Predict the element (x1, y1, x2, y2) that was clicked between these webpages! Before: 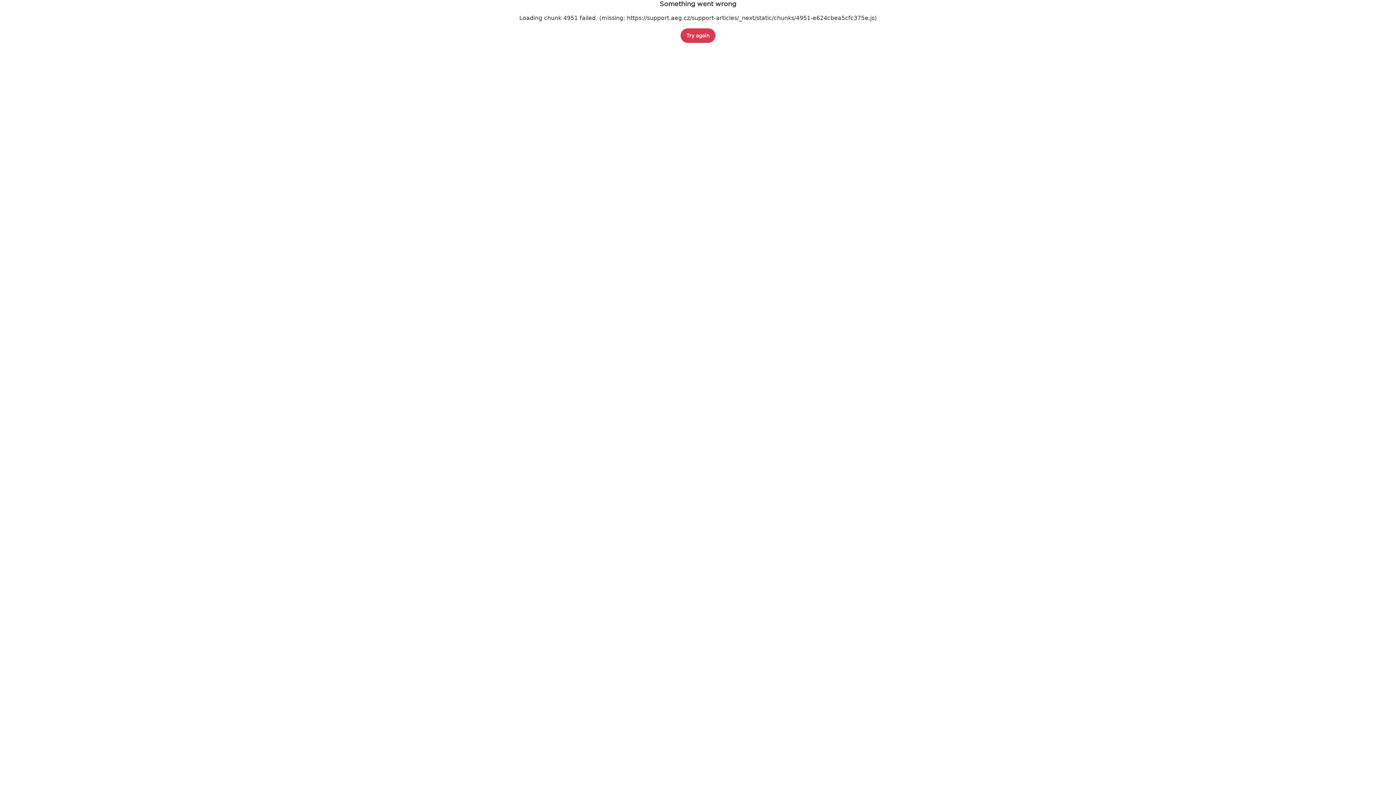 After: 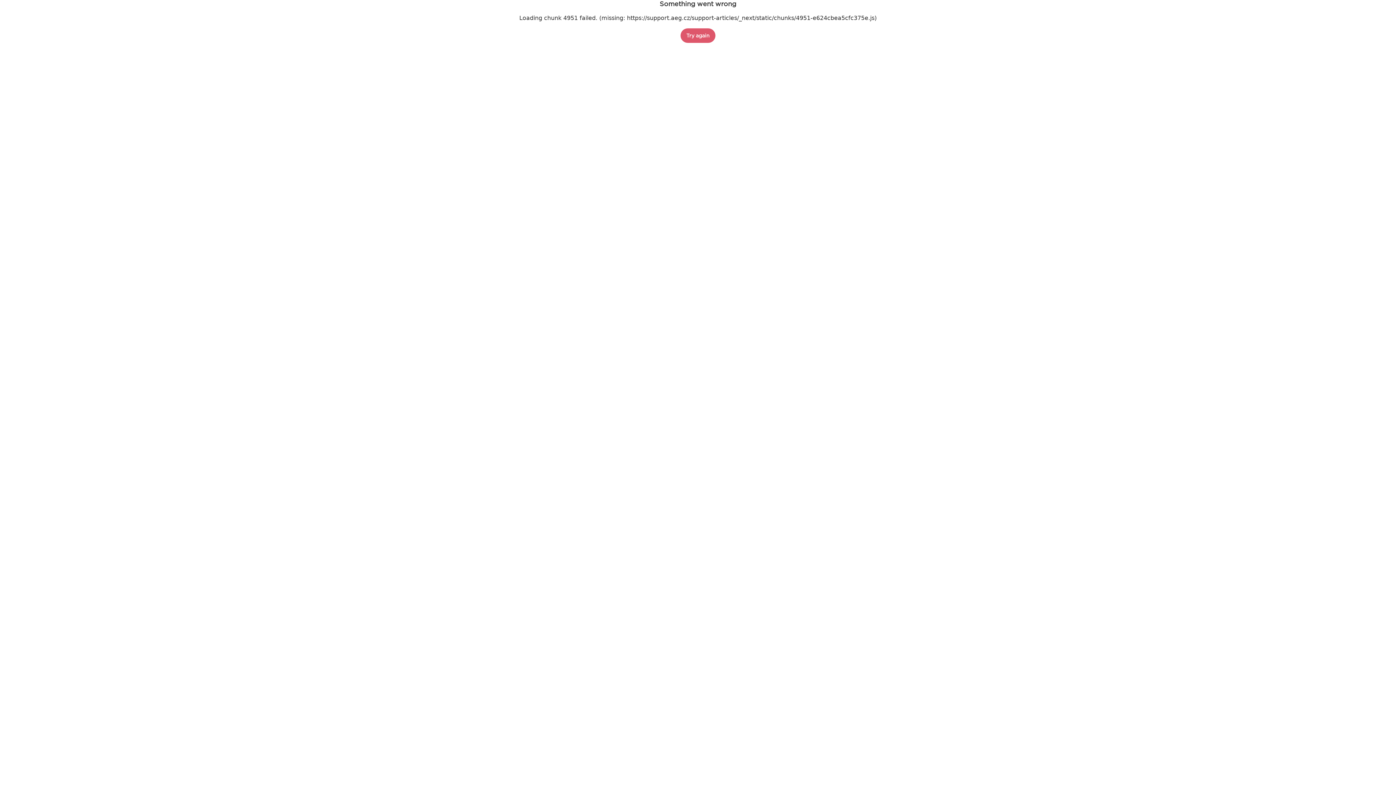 Action: bbox: (680, 28, 715, 42) label: Try again